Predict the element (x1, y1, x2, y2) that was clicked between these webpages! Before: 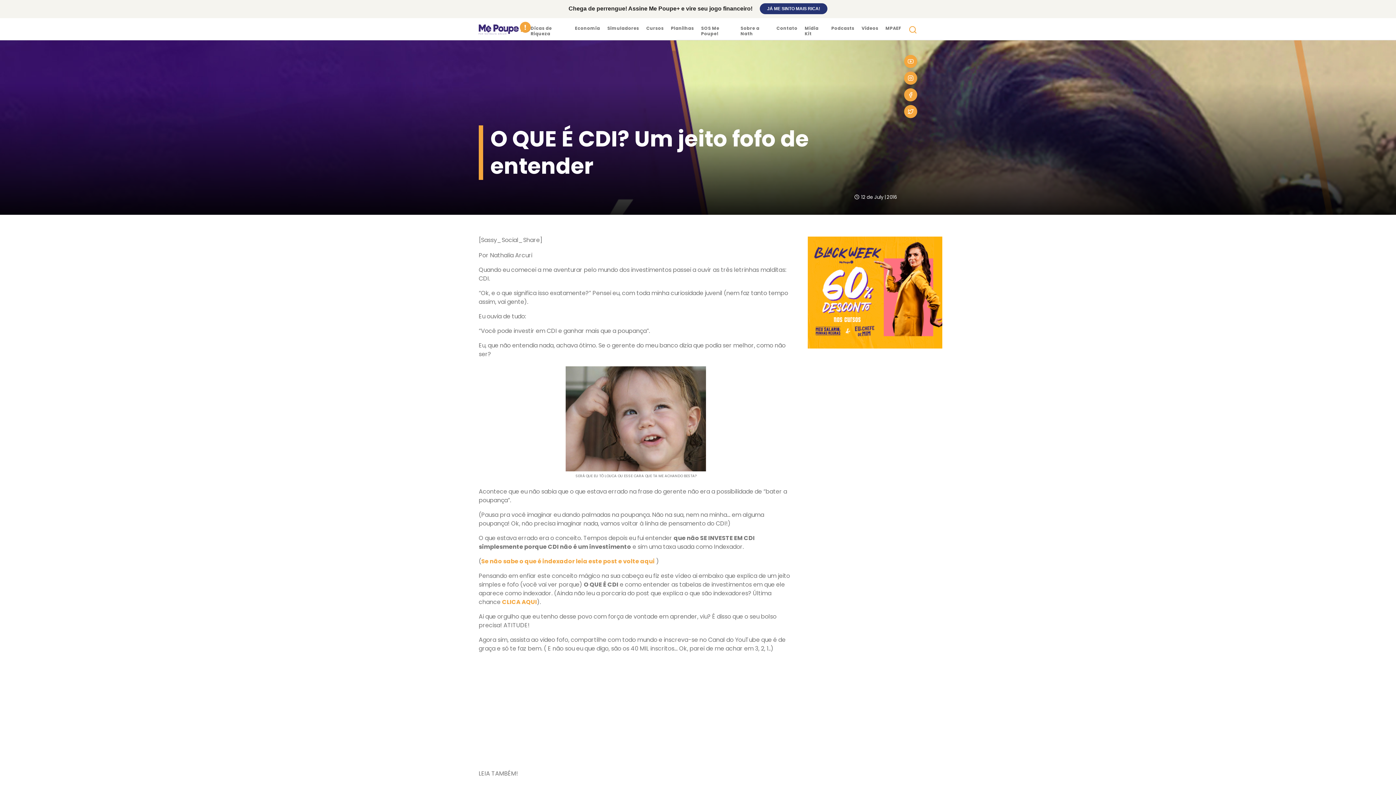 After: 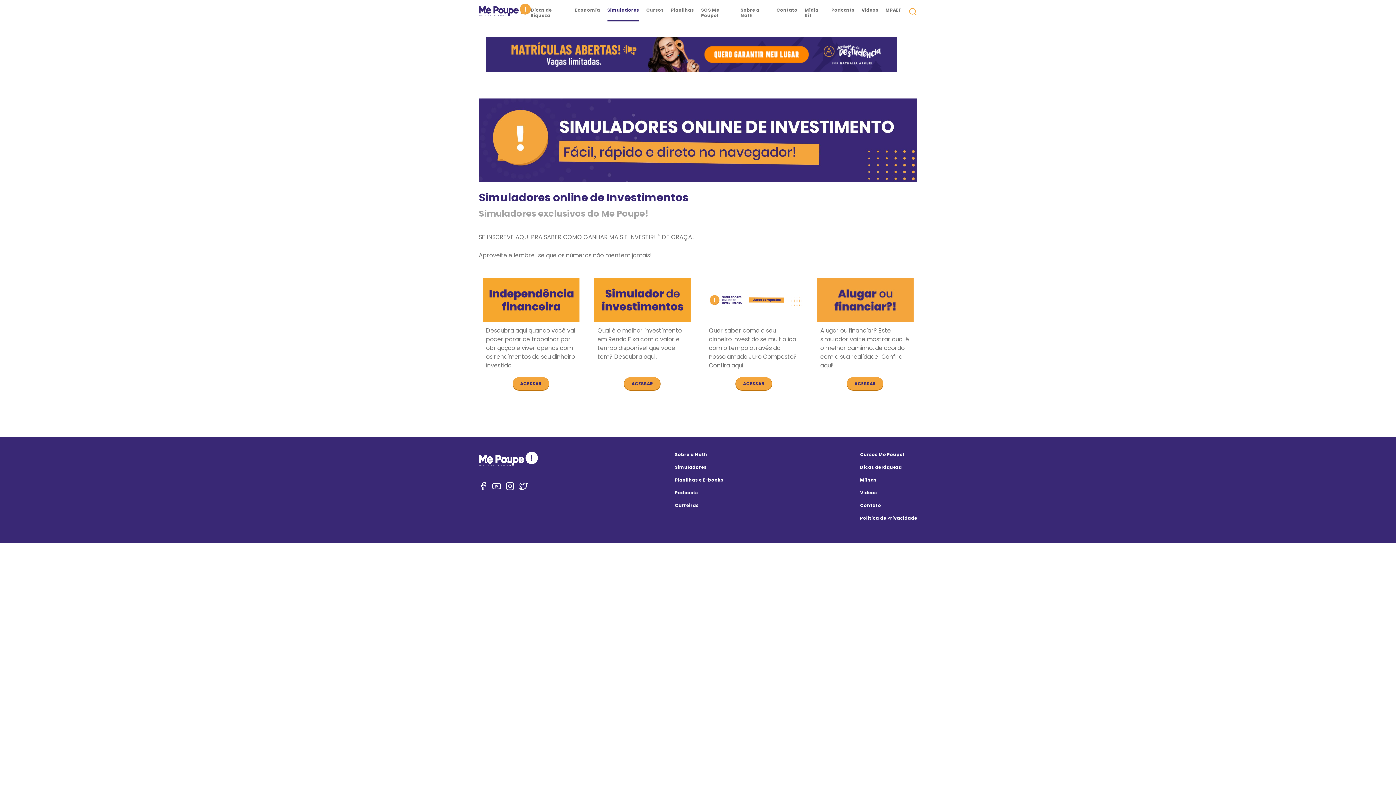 Action: label: Simuladores bbox: (607, 25, 639, 39)